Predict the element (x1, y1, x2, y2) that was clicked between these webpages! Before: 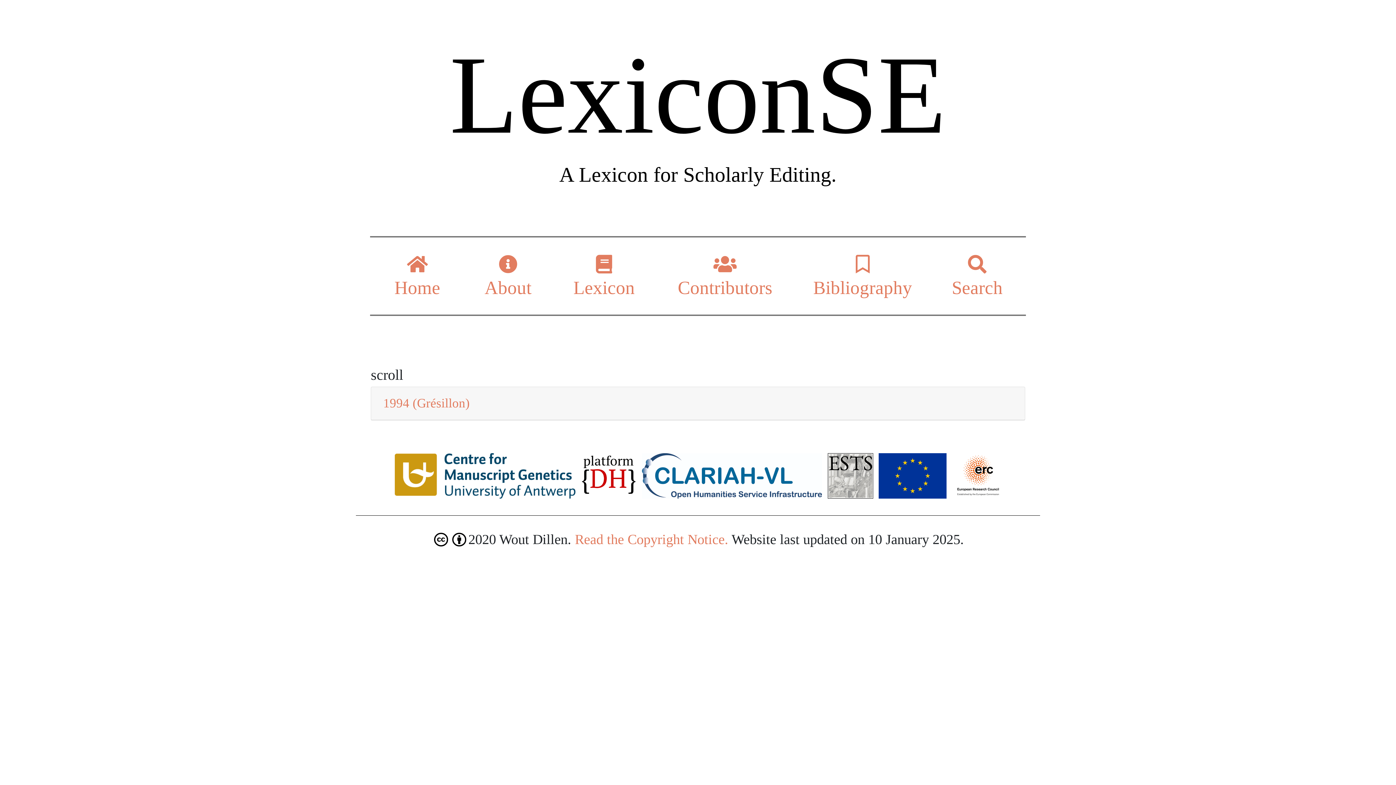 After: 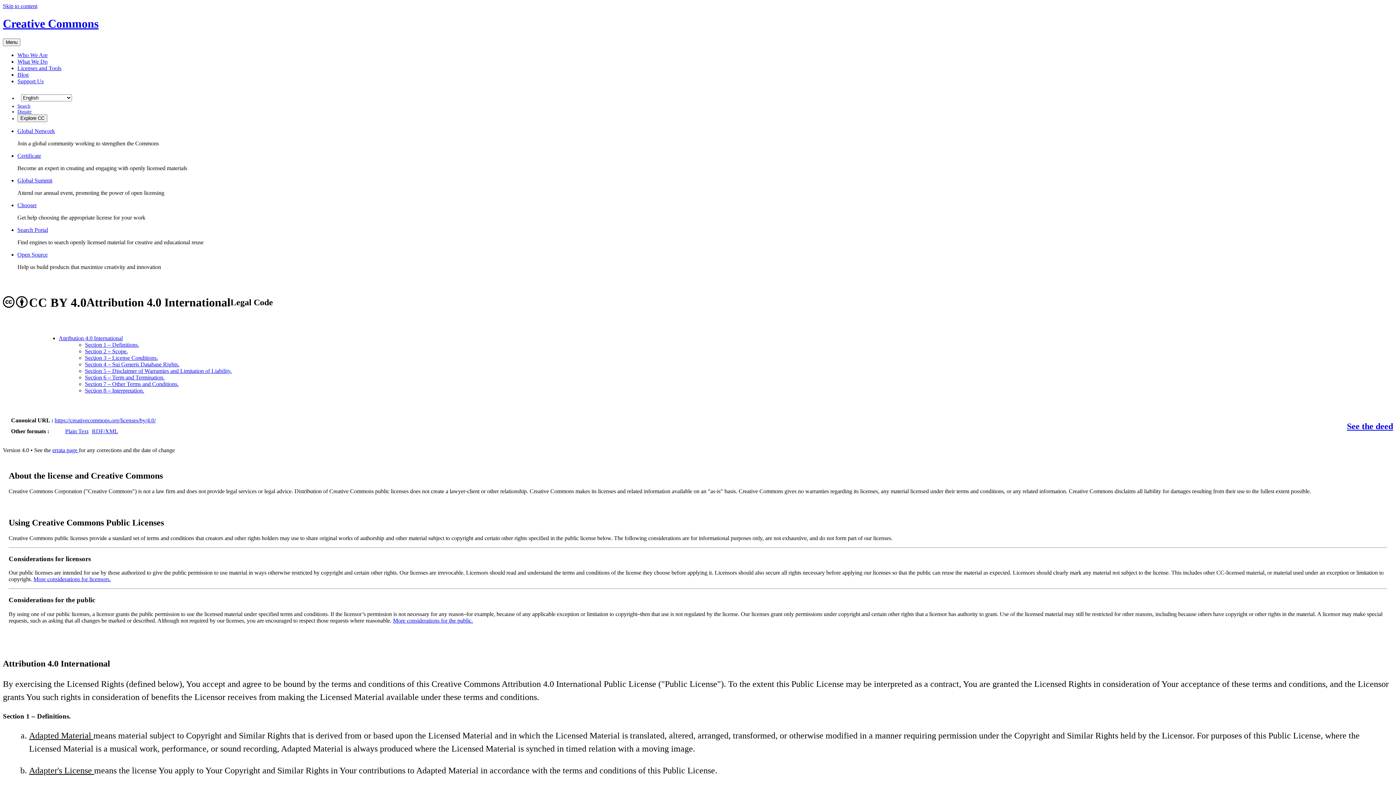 Action: bbox: (432, 530, 468, 546)